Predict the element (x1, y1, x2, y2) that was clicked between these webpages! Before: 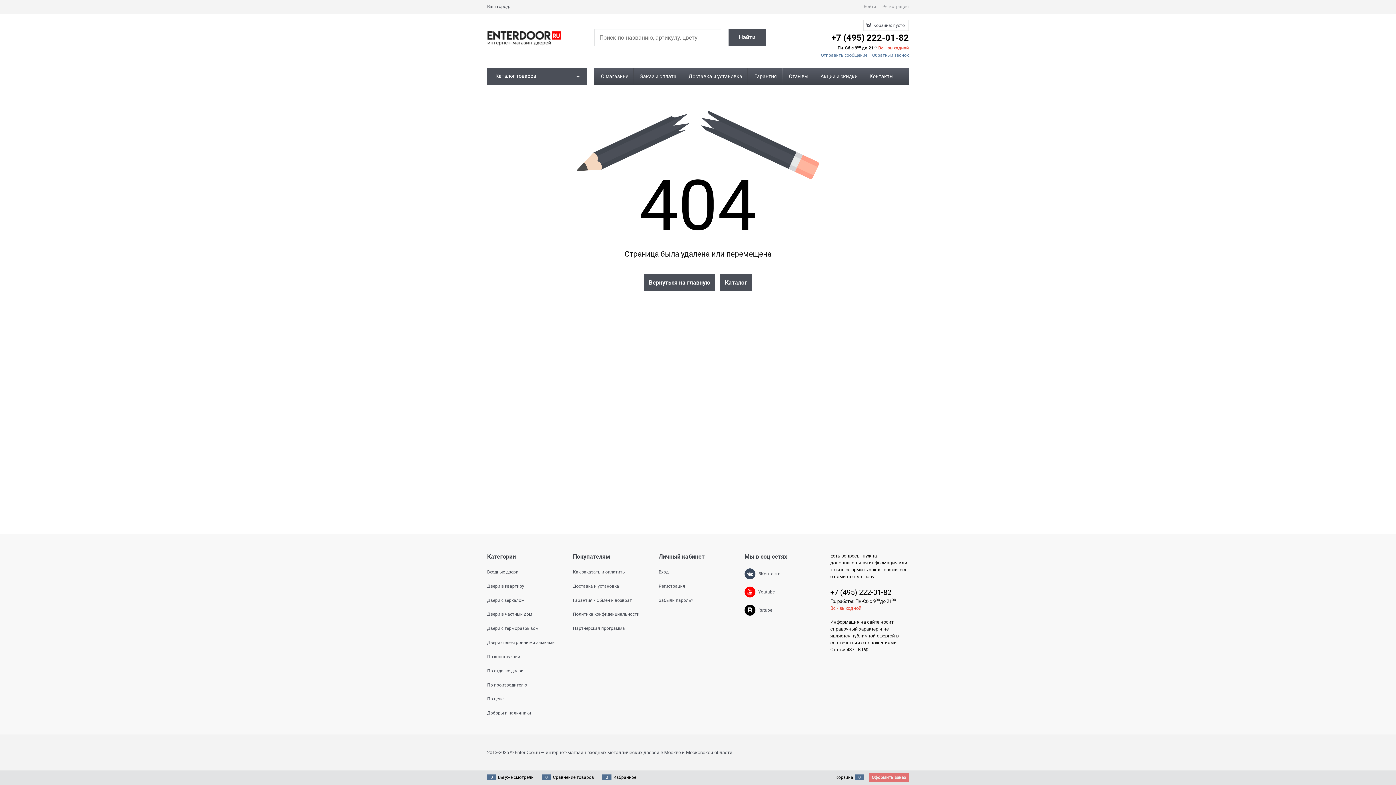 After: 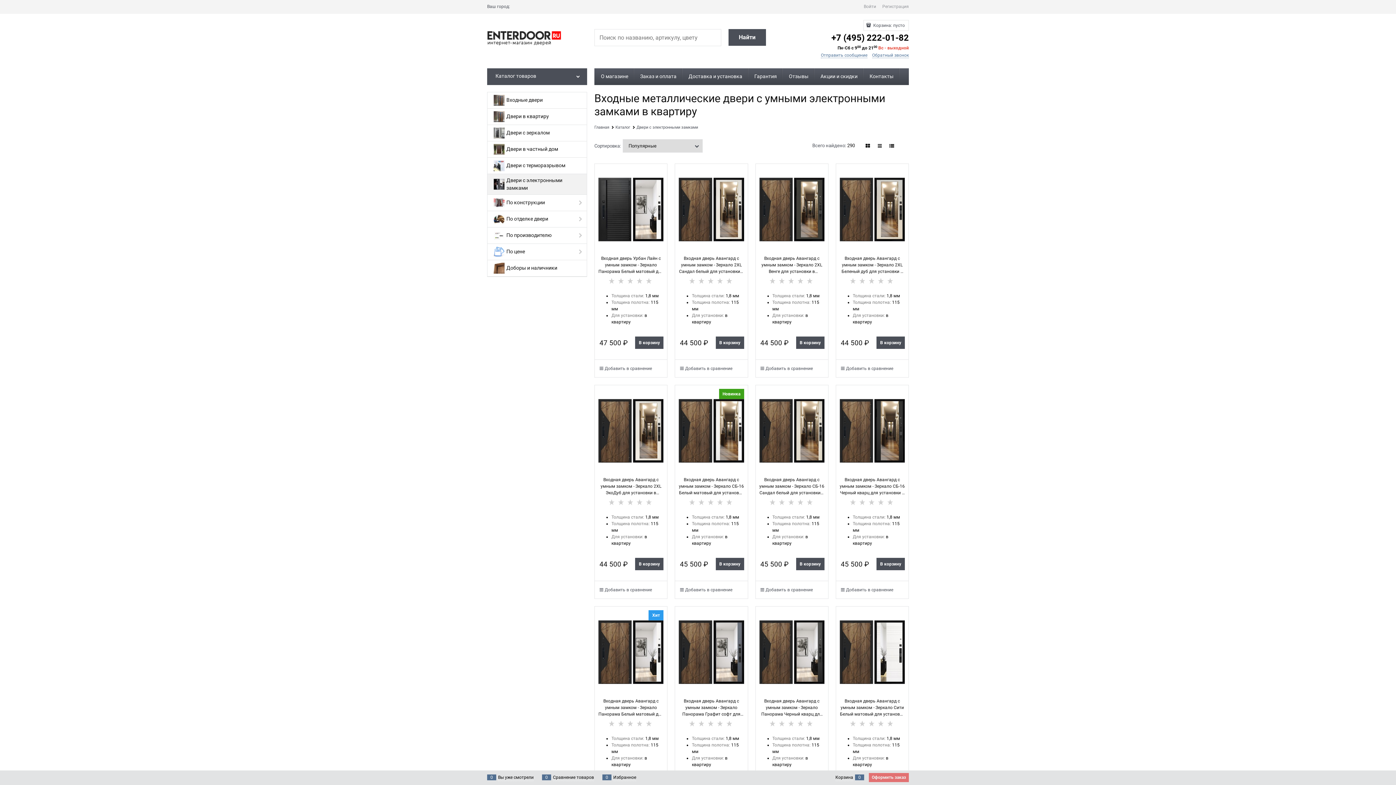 Action: bbox: (487, 640, 554, 645) label: Двери с электронными замками